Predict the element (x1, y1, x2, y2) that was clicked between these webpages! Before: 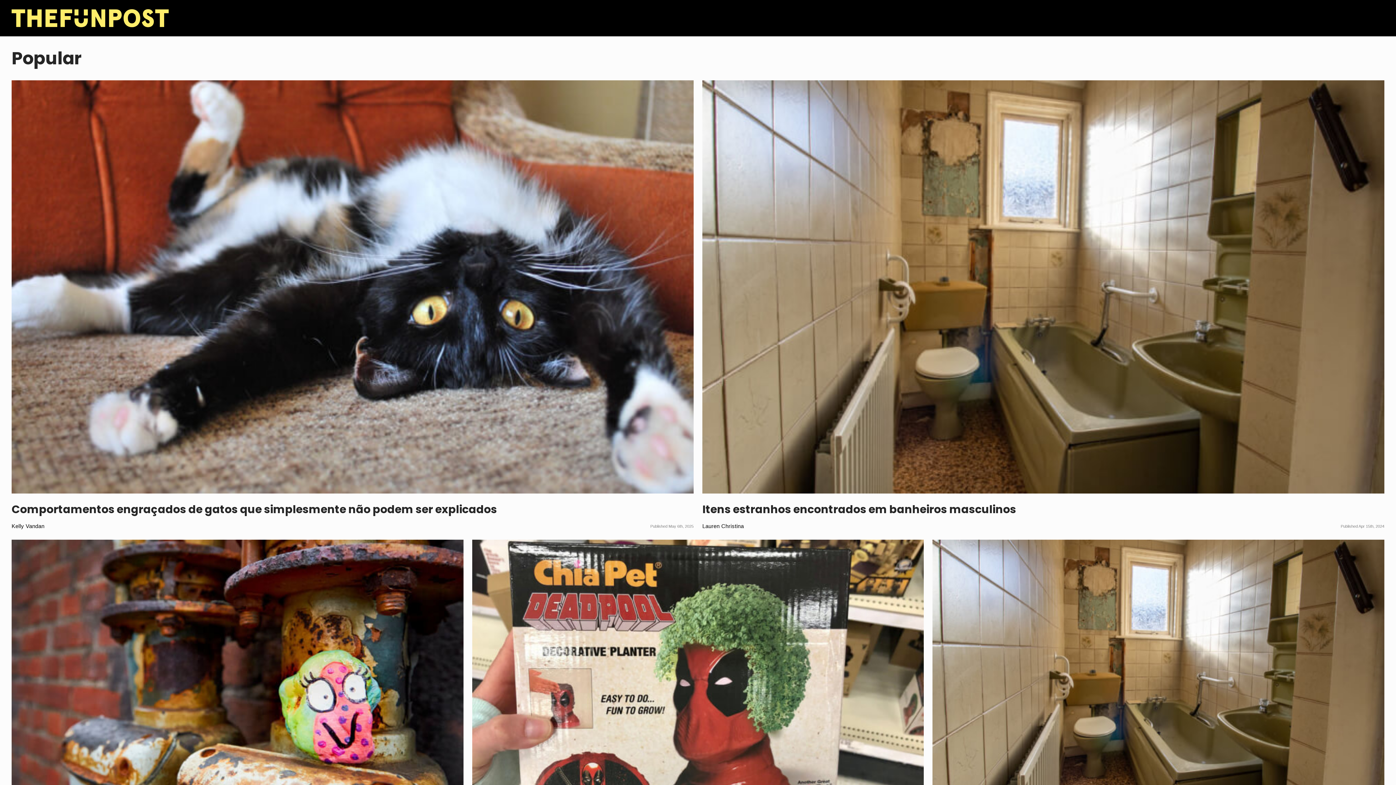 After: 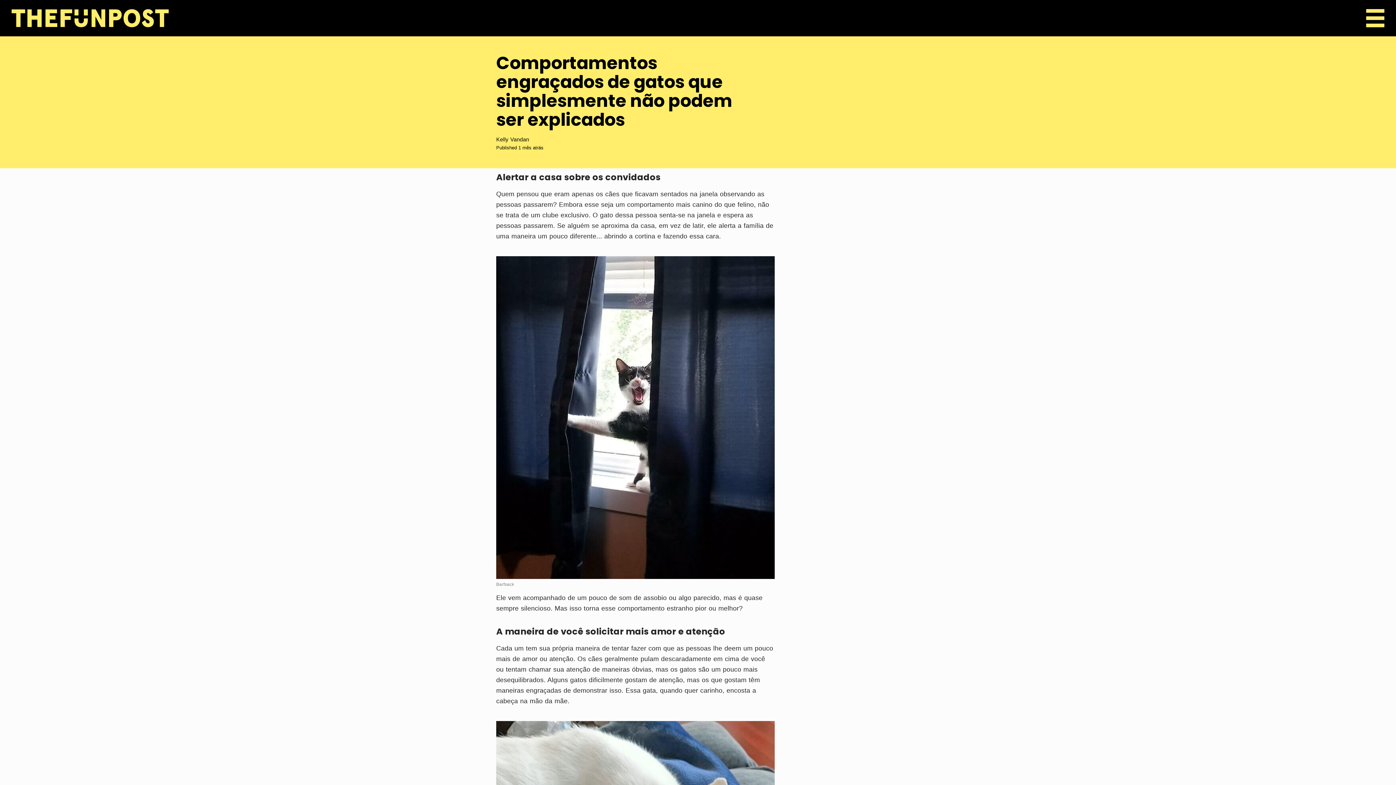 Action: label: Comportamentos engraçados de gatos que simplesmente não podem ser explicados
Kelly Vandan
Published May 6th, 2025 bbox: (11, 80, 693, 531)